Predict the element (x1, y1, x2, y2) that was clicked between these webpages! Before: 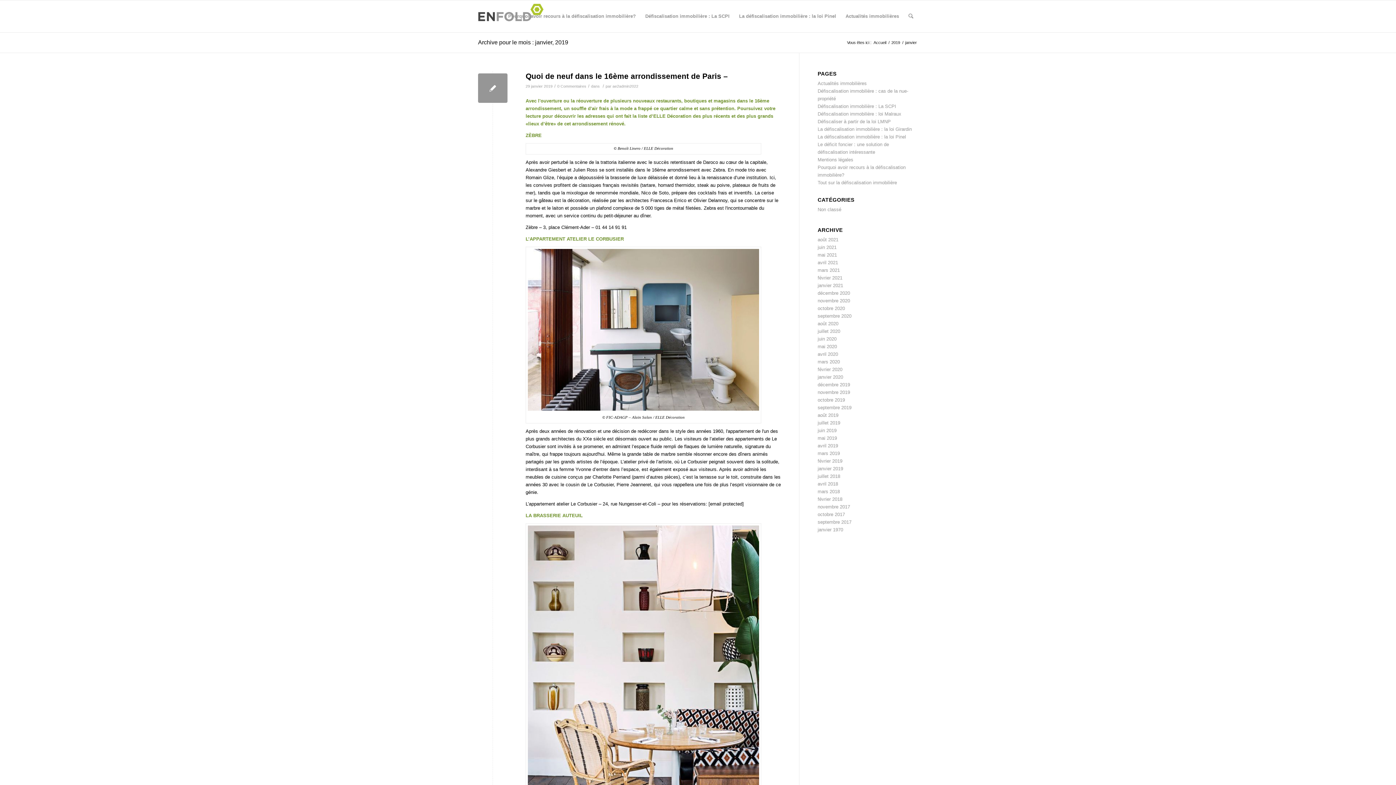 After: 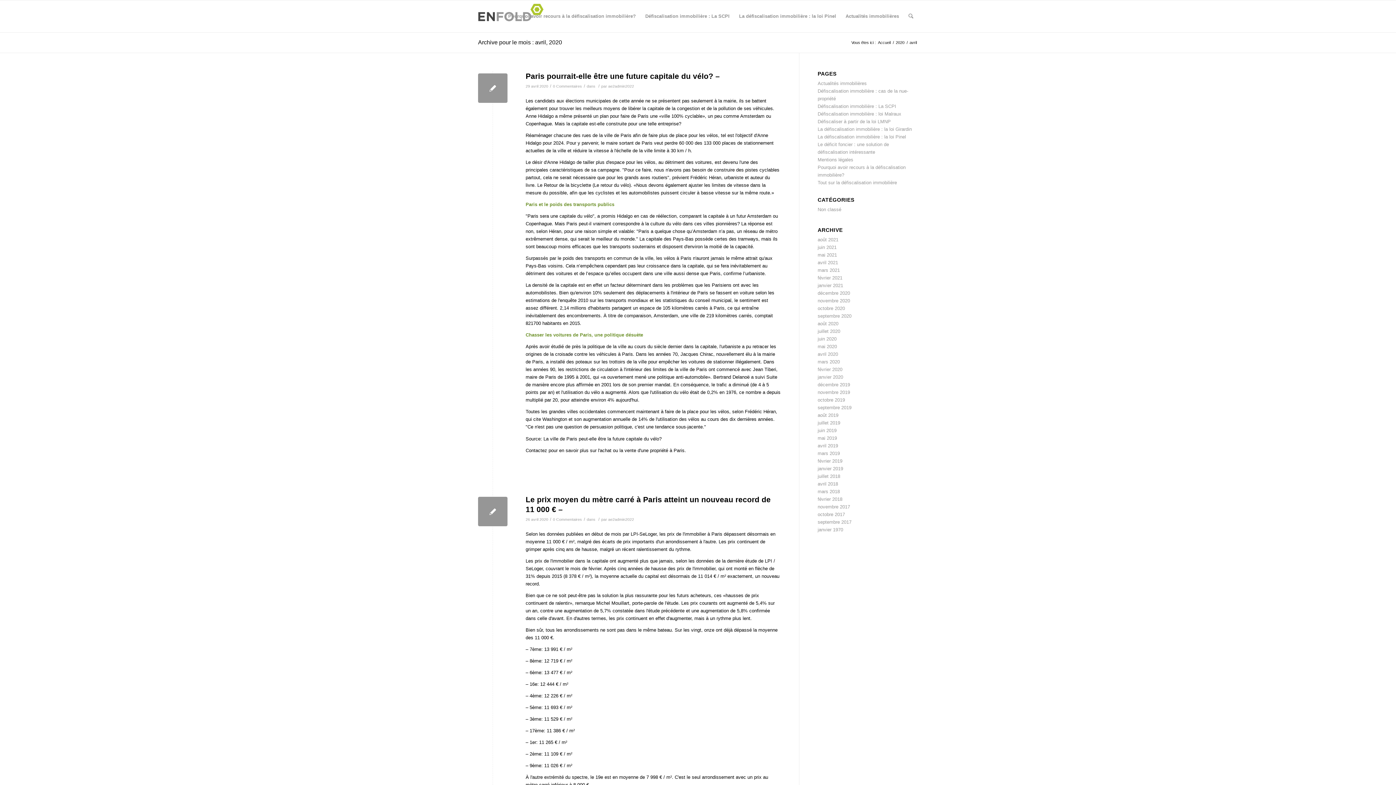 Action: label: avril 2020 bbox: (817, 351, 838, 357)